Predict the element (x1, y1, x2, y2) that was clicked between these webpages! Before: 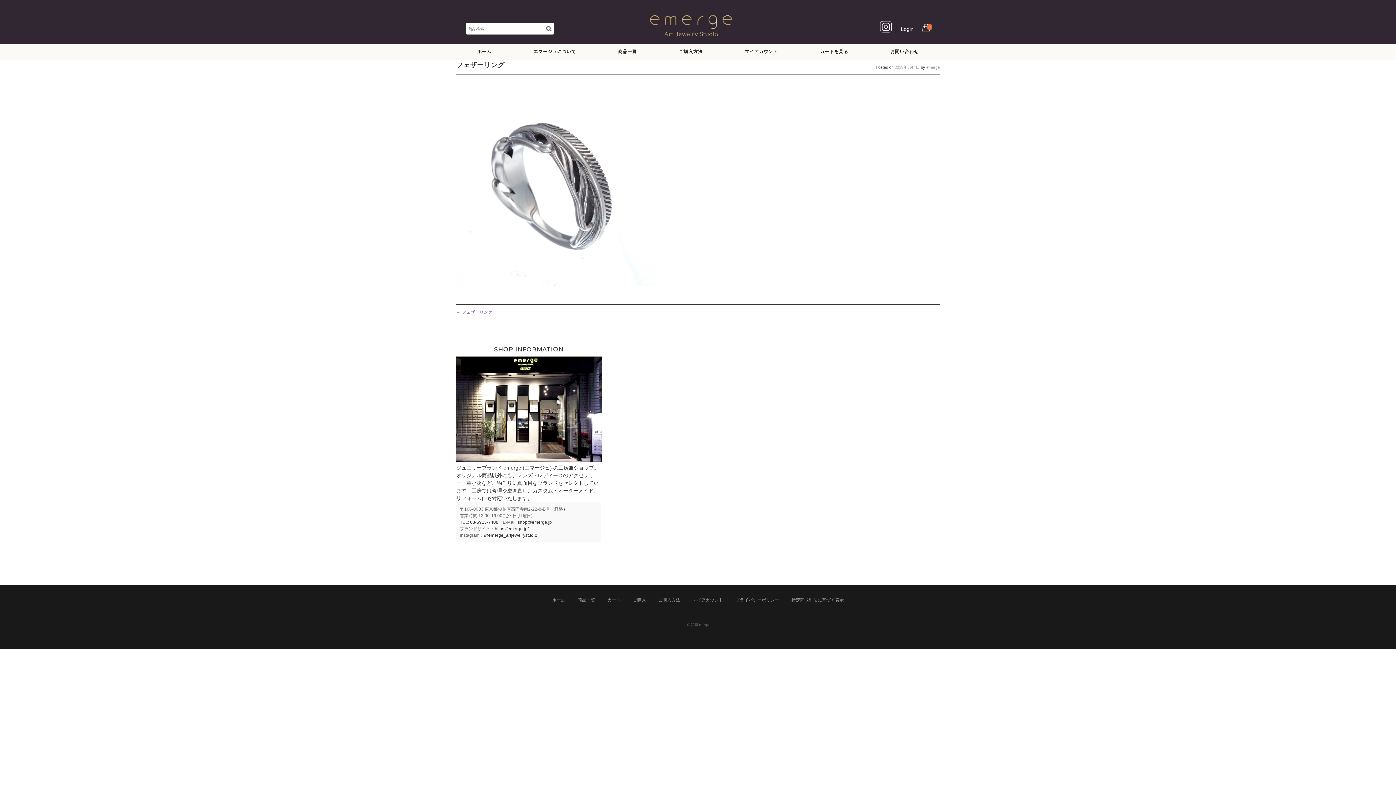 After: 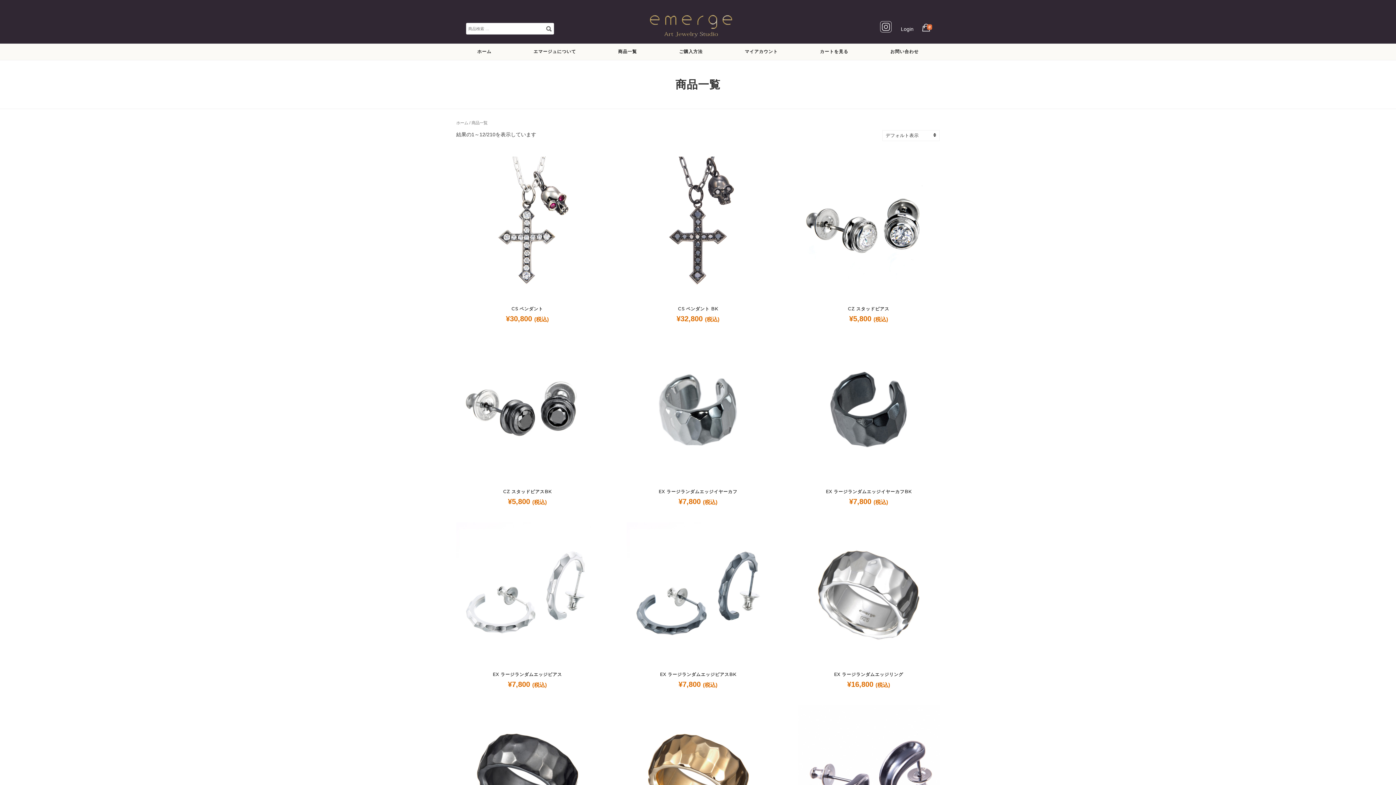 Action: label: 商品一覧 bbox: (572, 597, 600, 603)